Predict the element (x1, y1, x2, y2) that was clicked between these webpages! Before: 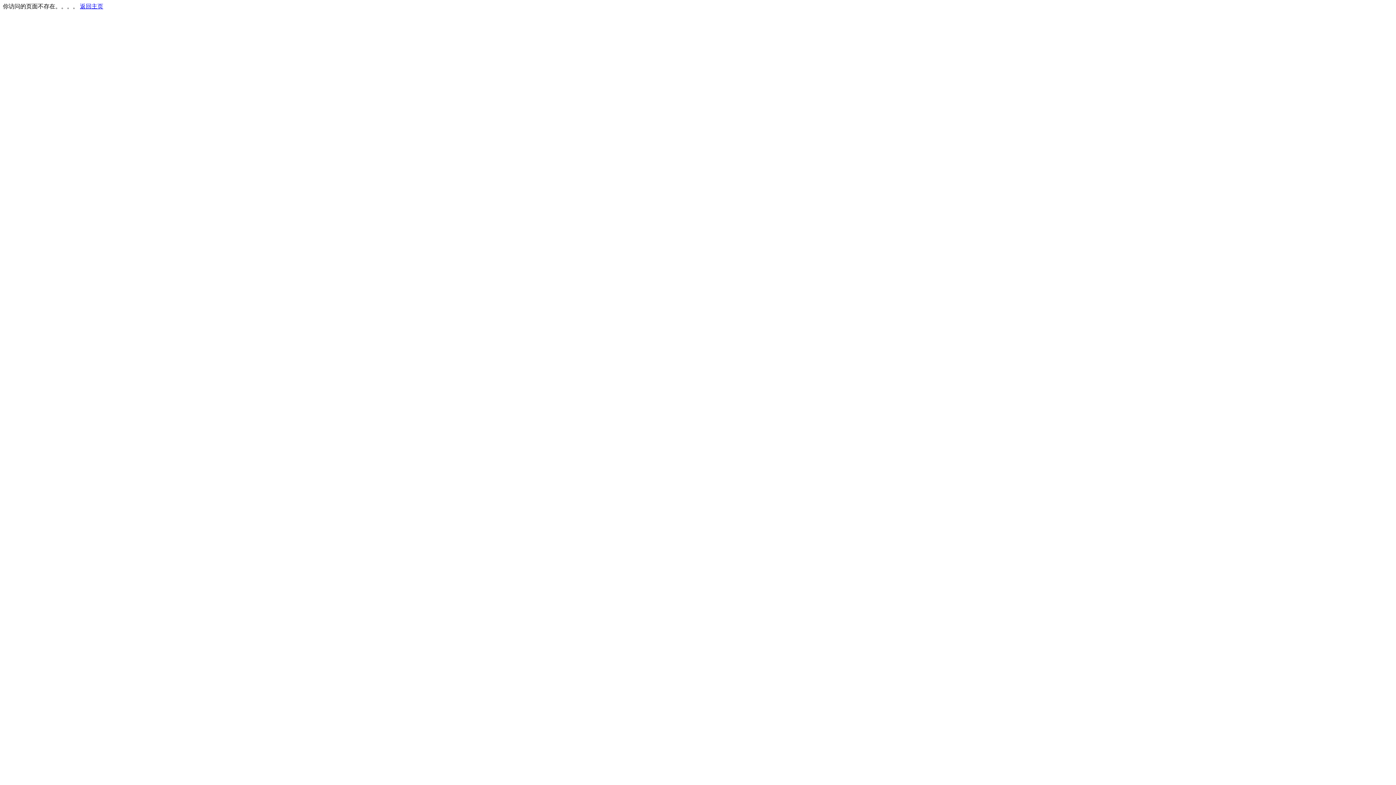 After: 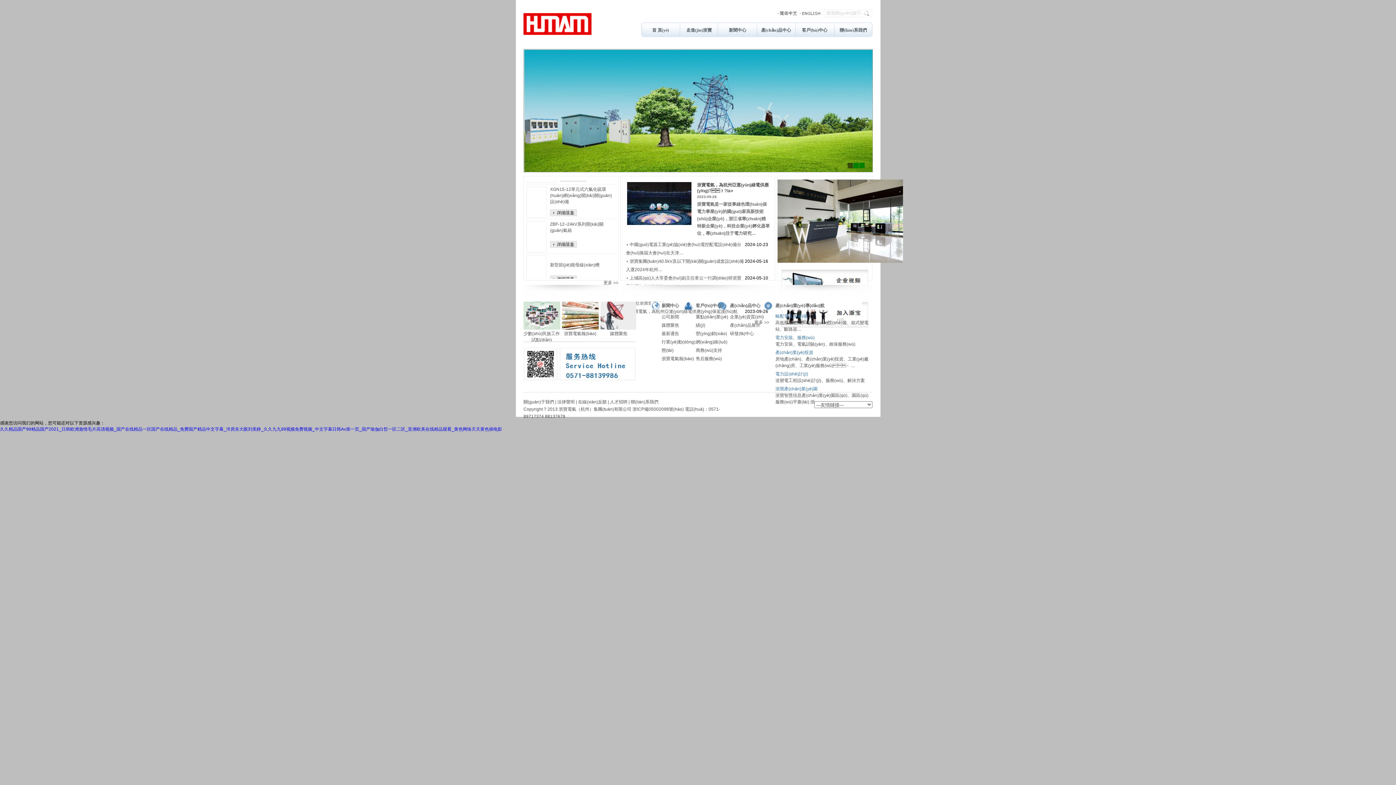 Action: label: 返回主页 bbox: (80, 3, 103, 9)